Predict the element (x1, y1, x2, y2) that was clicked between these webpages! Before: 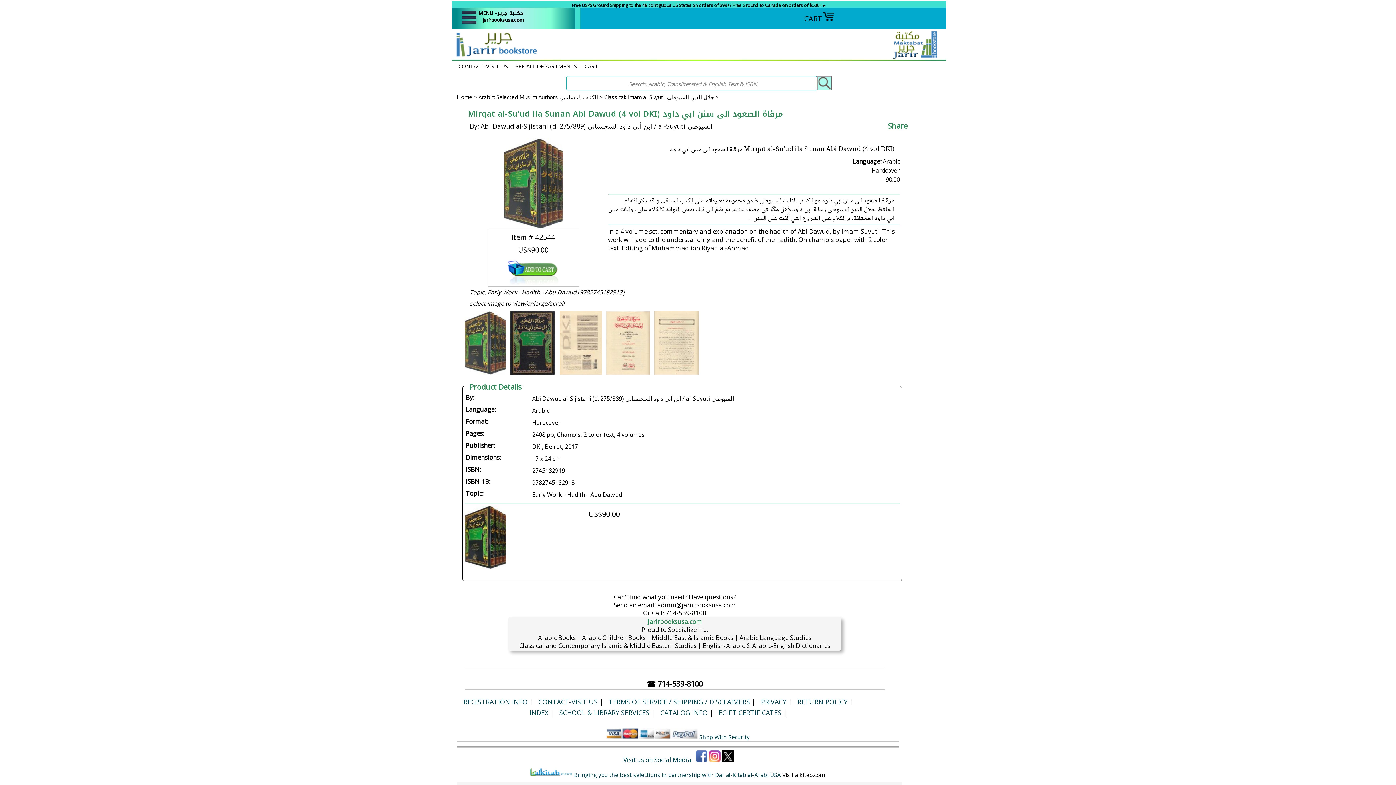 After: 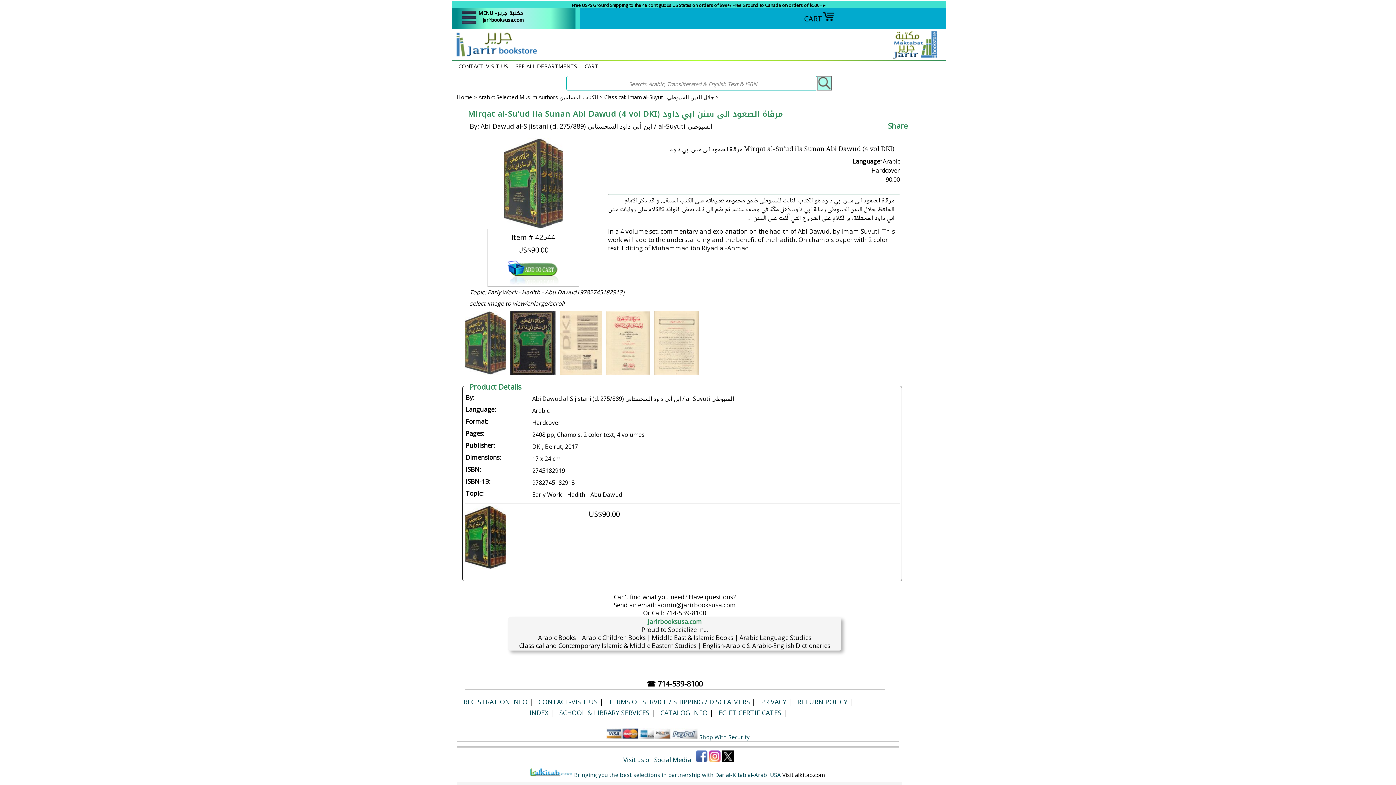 Action: bbox: (695, 756, 707, 764)